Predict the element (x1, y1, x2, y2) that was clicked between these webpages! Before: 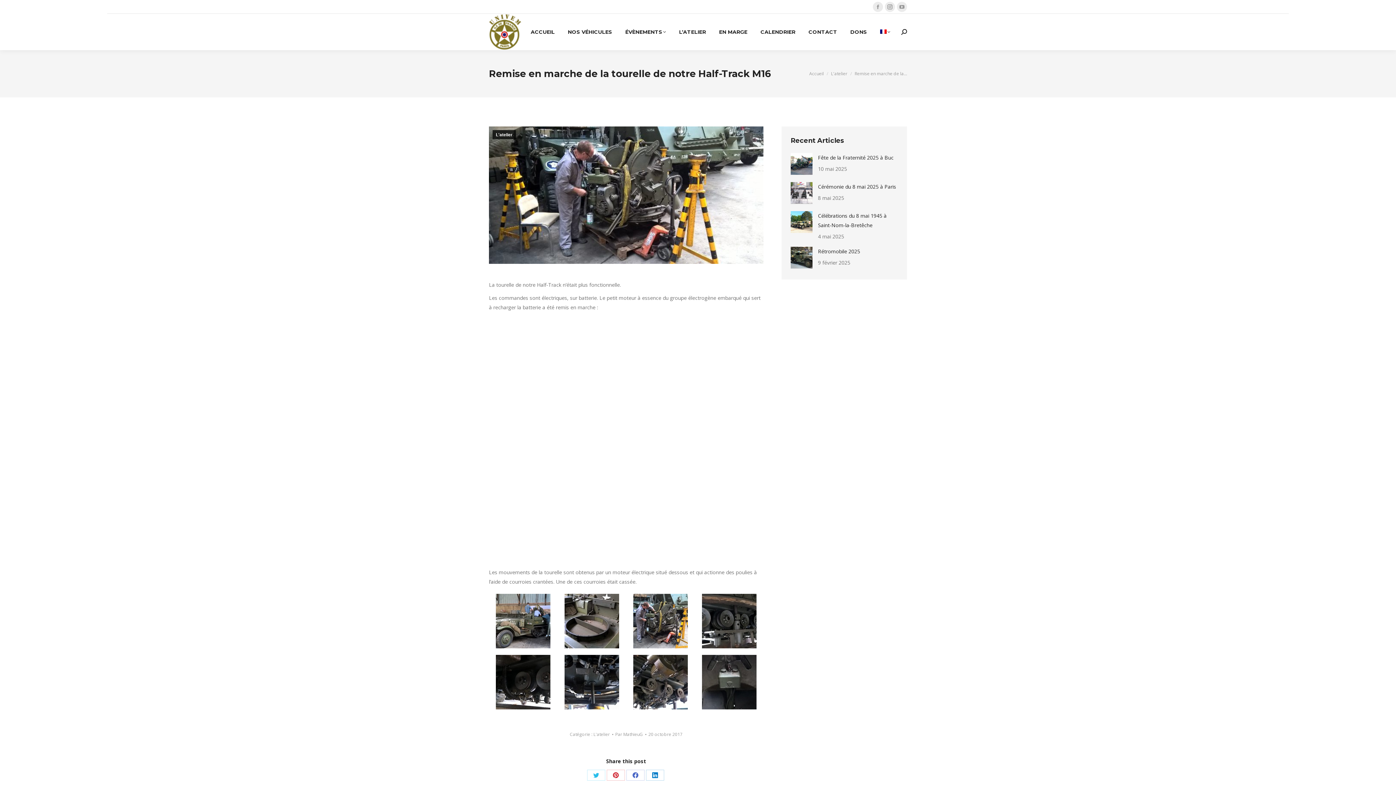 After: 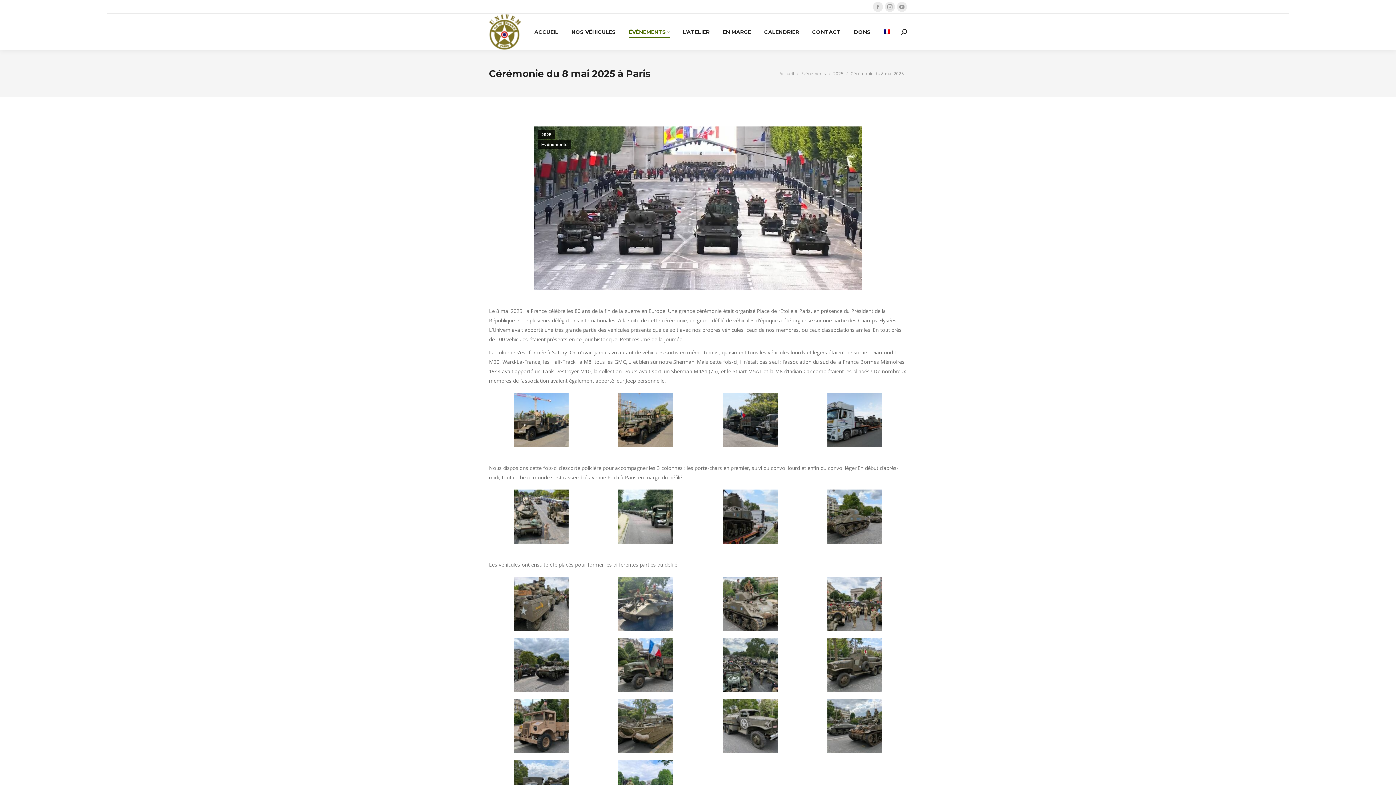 Action: label: Cérémonie du 8 mai 2025 à Paris bbox: (818, 182, 896, 191)